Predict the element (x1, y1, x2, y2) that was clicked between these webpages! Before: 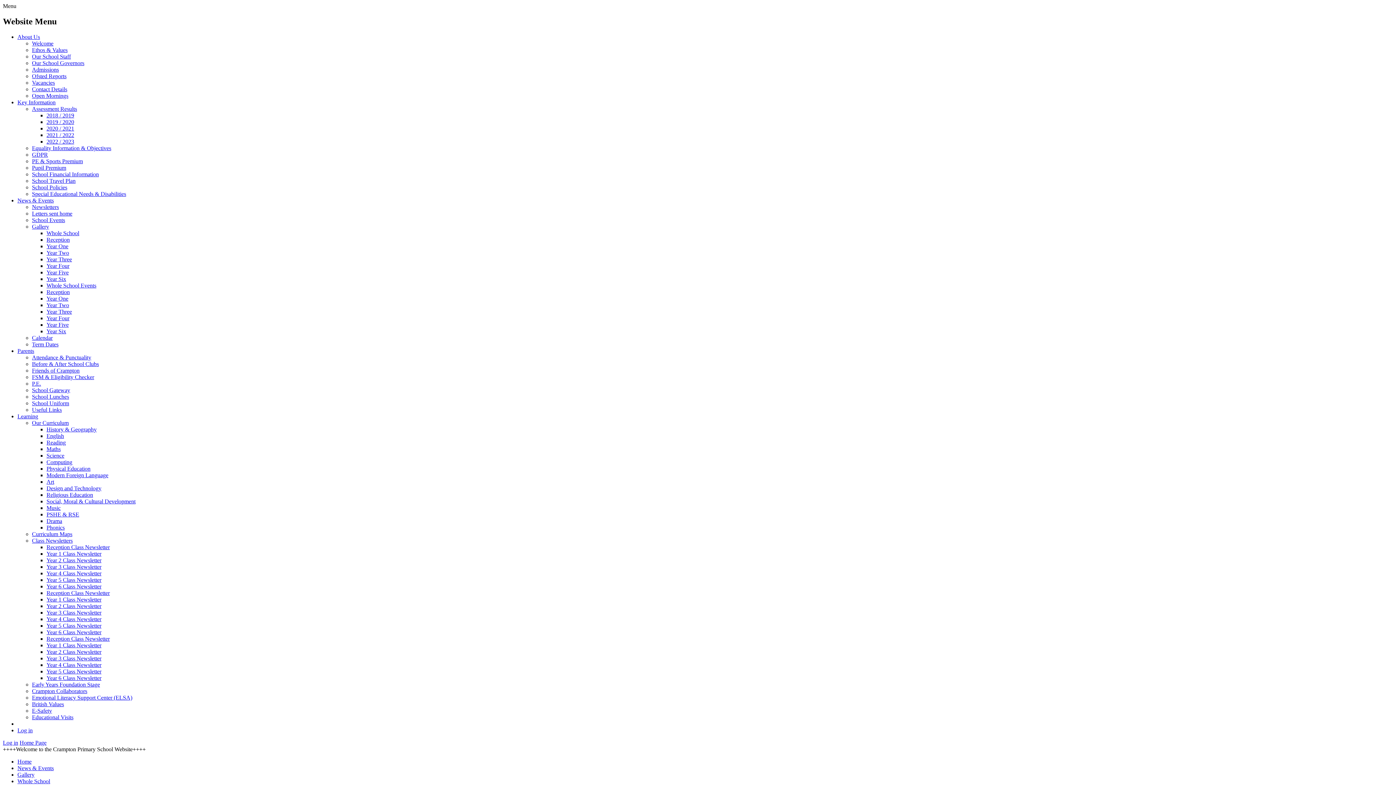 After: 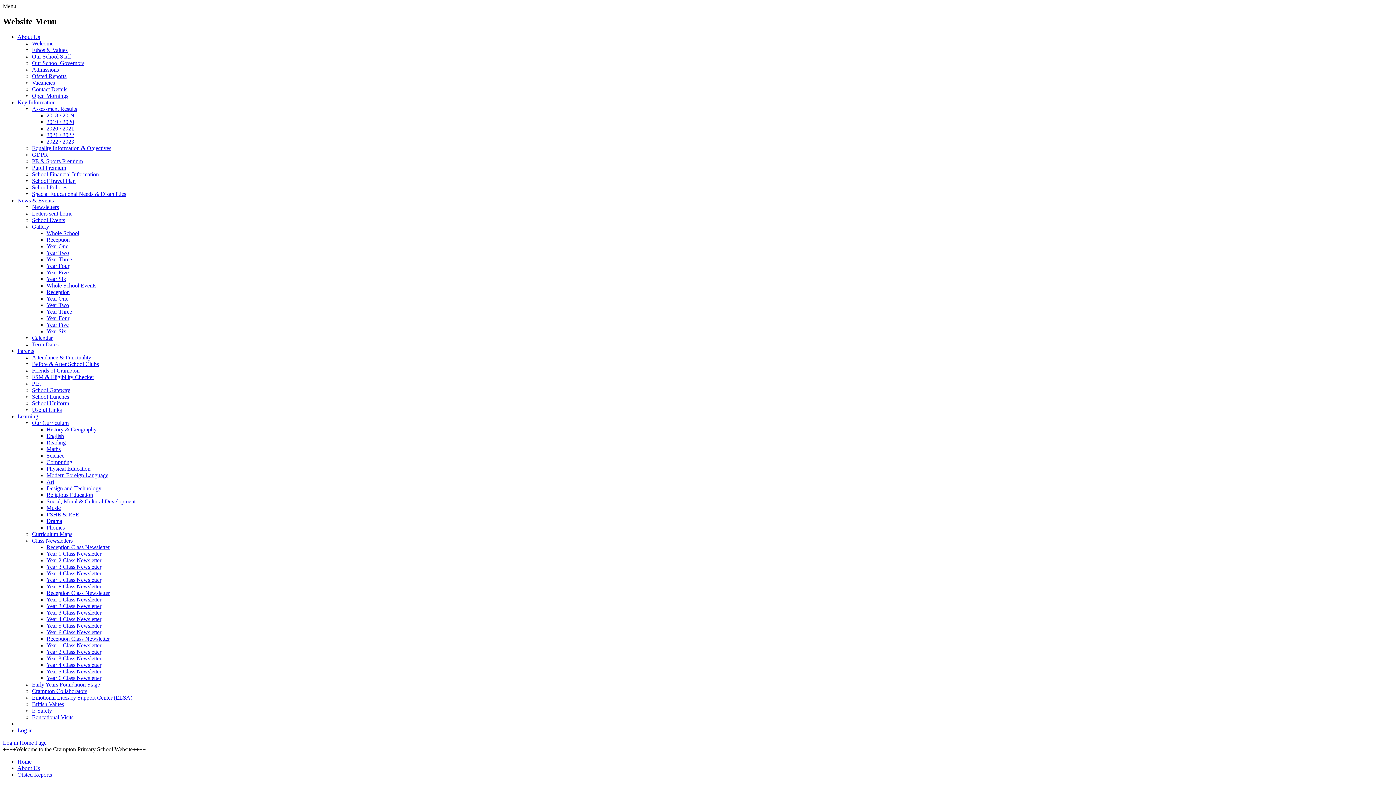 Action: label: Ofsted Reports bbox: (32, 73, 66, 79)